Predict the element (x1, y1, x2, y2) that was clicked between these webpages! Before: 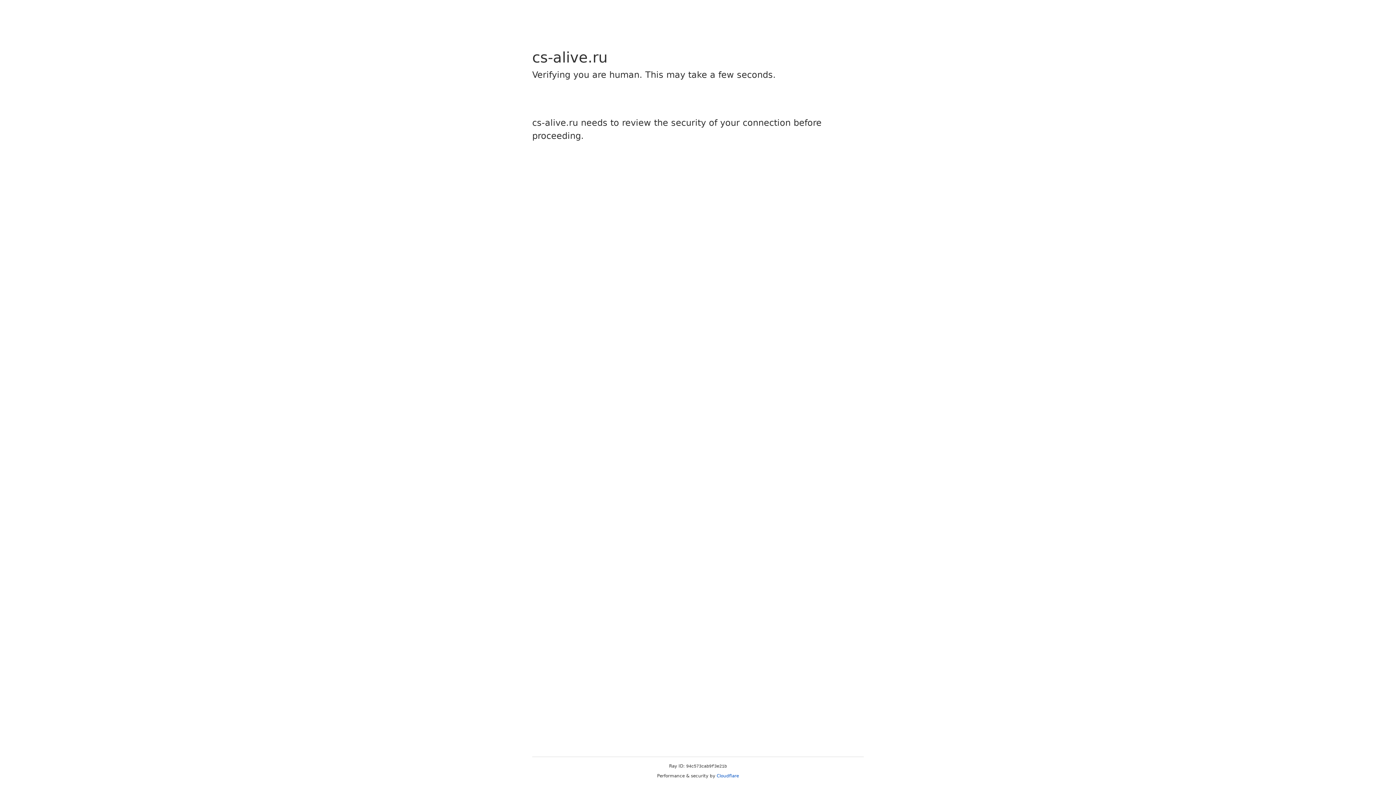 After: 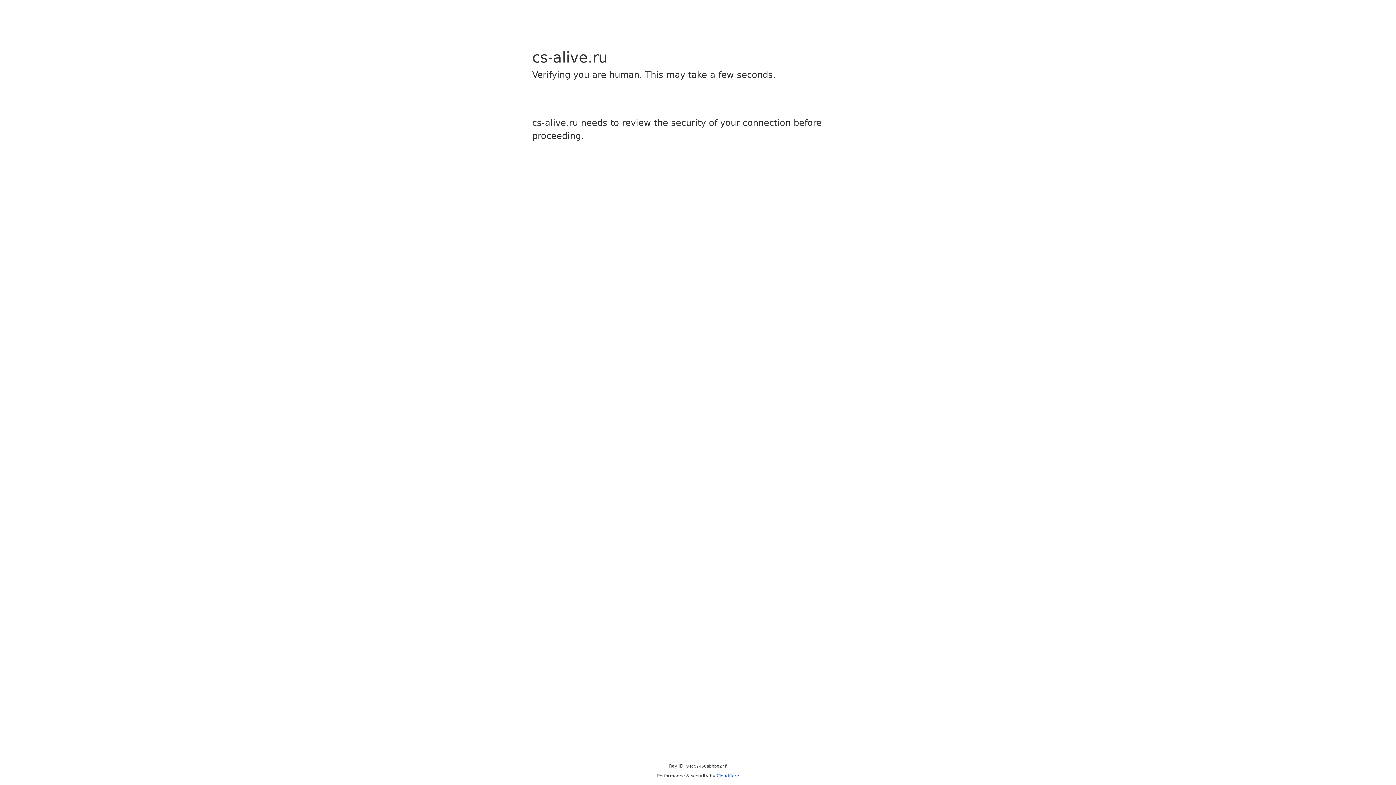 Action: label: Cloudflare bbox: (716, 773, 739, 778)